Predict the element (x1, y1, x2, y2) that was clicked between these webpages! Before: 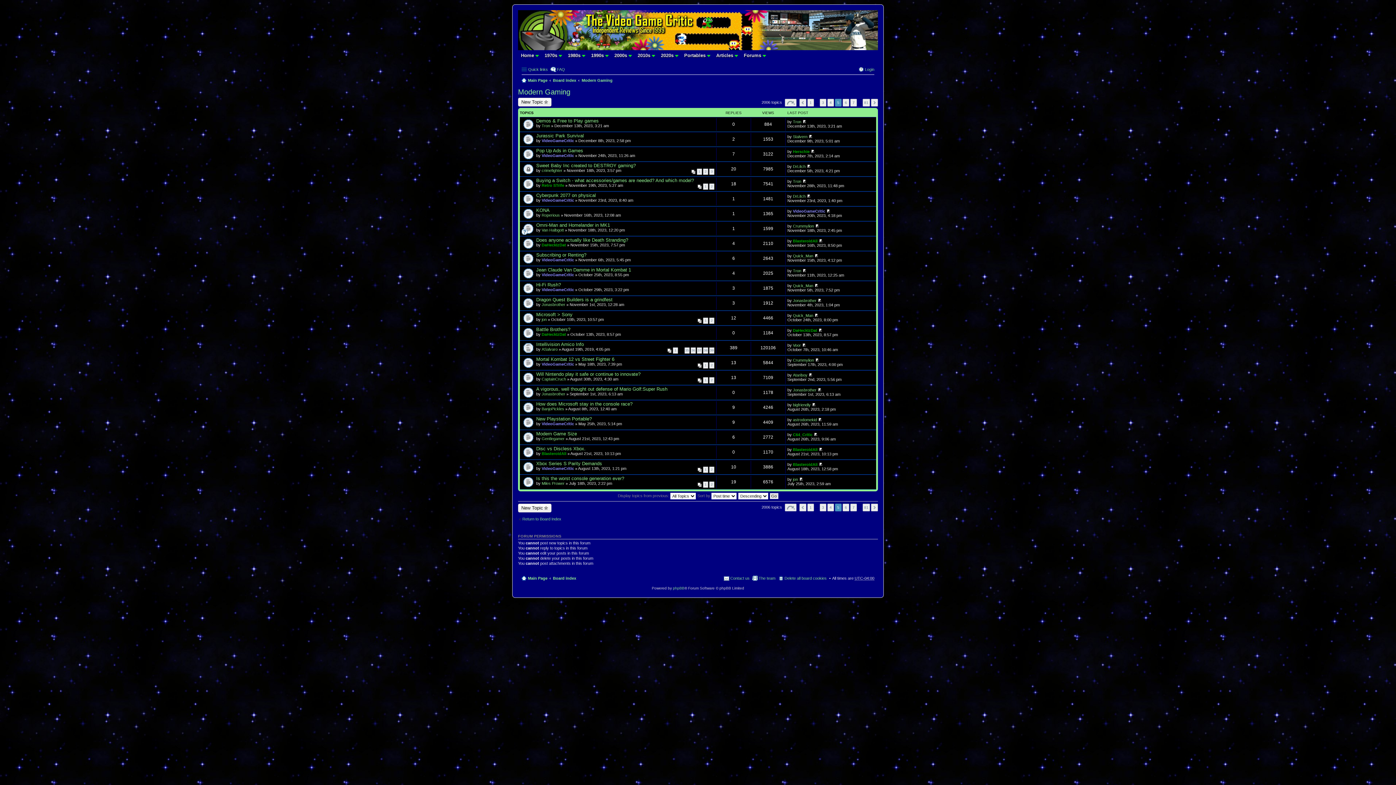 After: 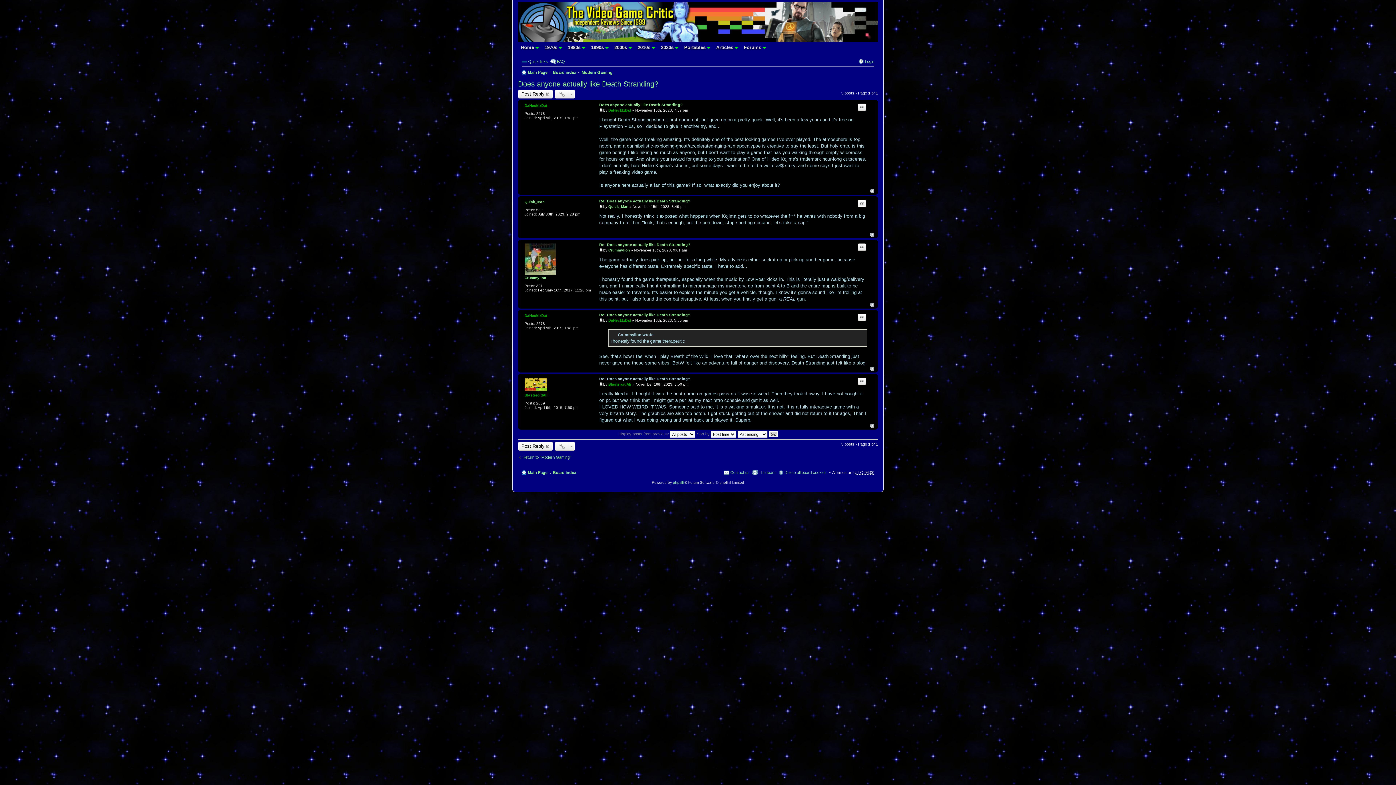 Action: bbox: (818, 238, 822, 243) label: View the latest post